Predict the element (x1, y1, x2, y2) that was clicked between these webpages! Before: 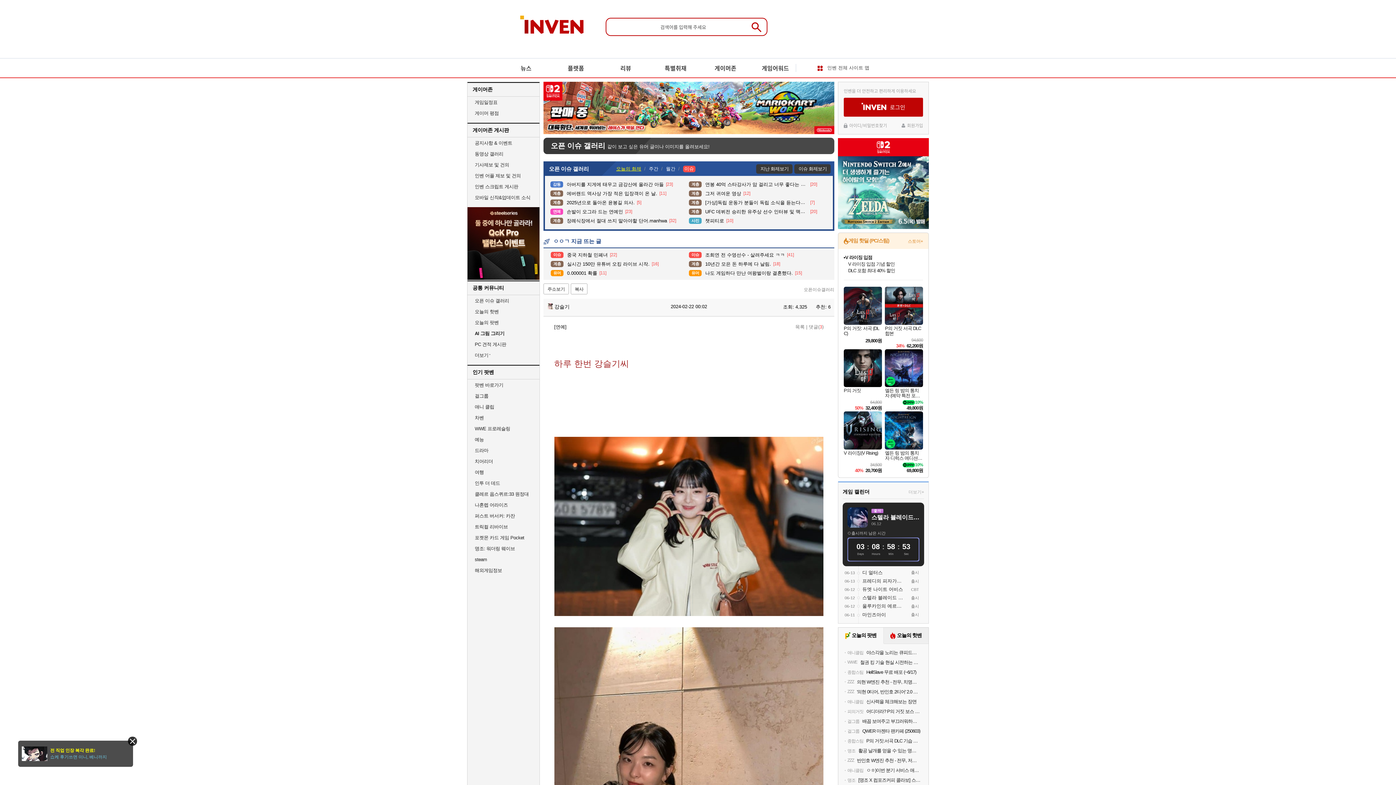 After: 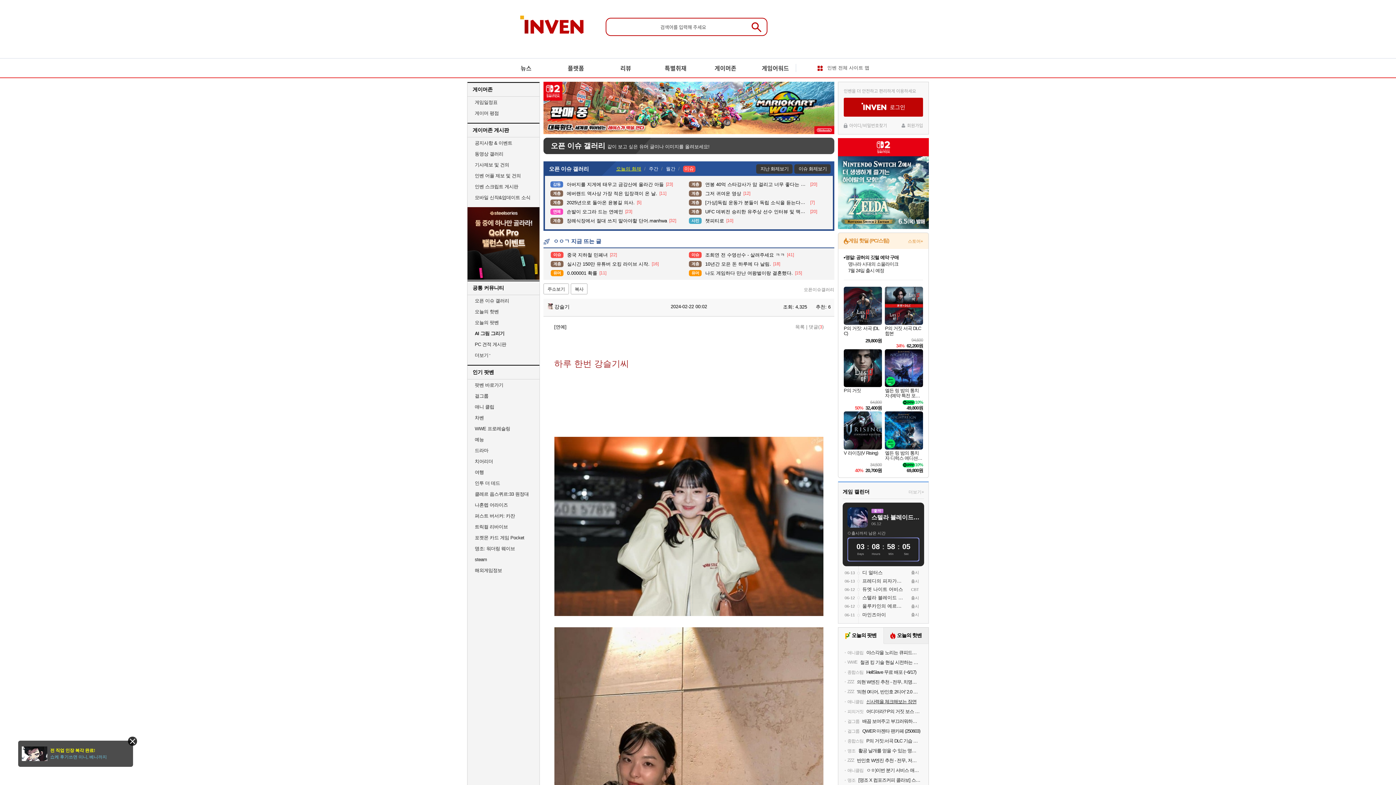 Action: label: 애니클립
신사력을 체크해보는 장면 bbox: (844, 698, 923, 705)